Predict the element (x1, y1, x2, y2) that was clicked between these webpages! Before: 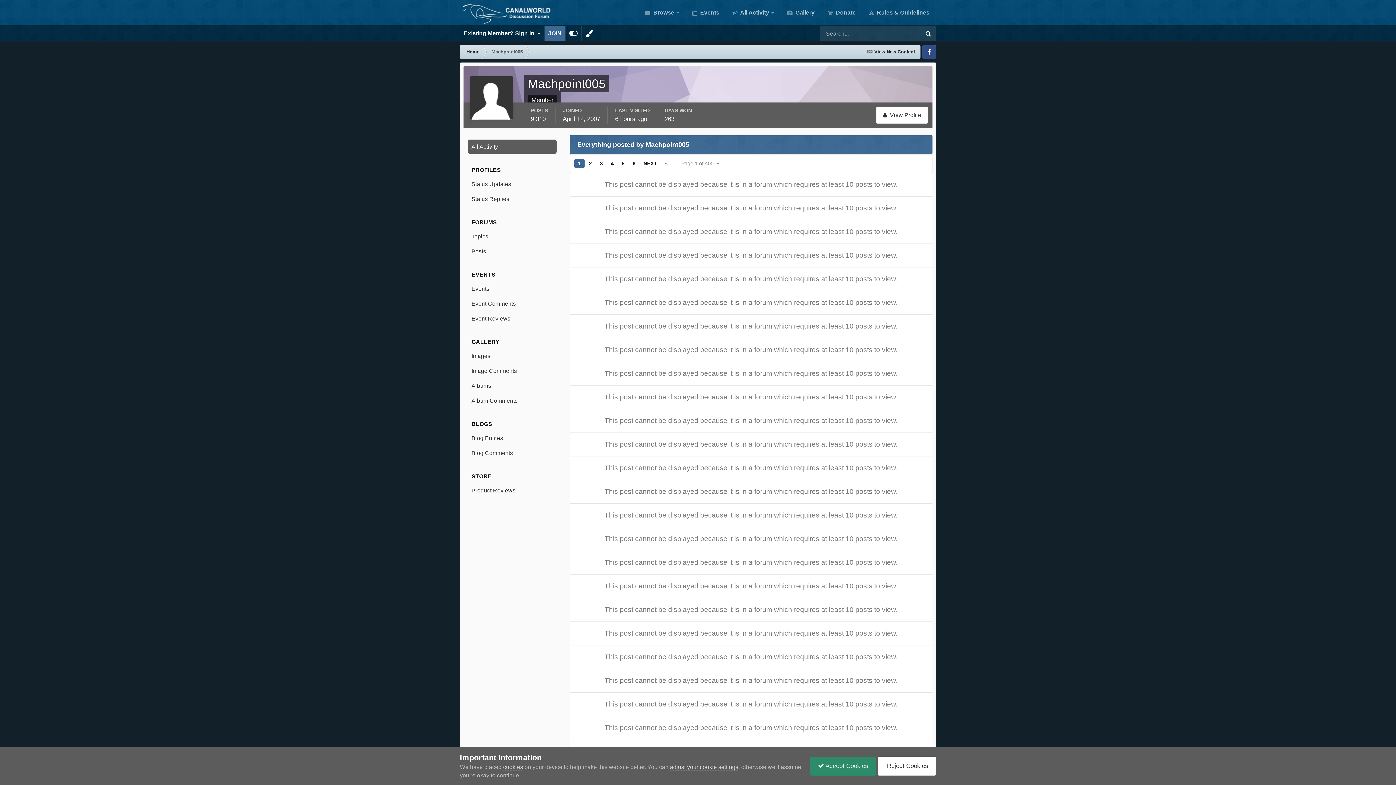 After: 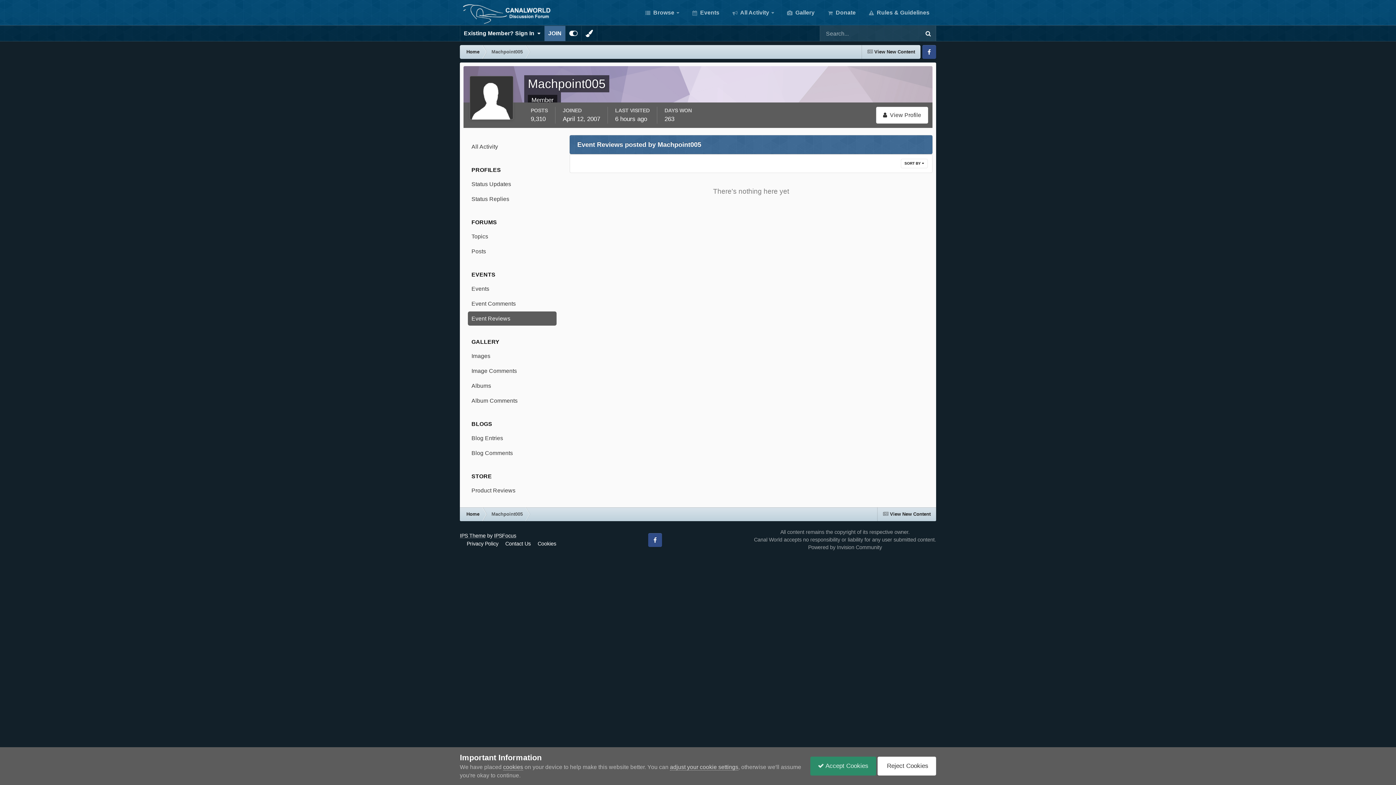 Action: label: Event Reviews bbox: (468, 311, 556, 325)